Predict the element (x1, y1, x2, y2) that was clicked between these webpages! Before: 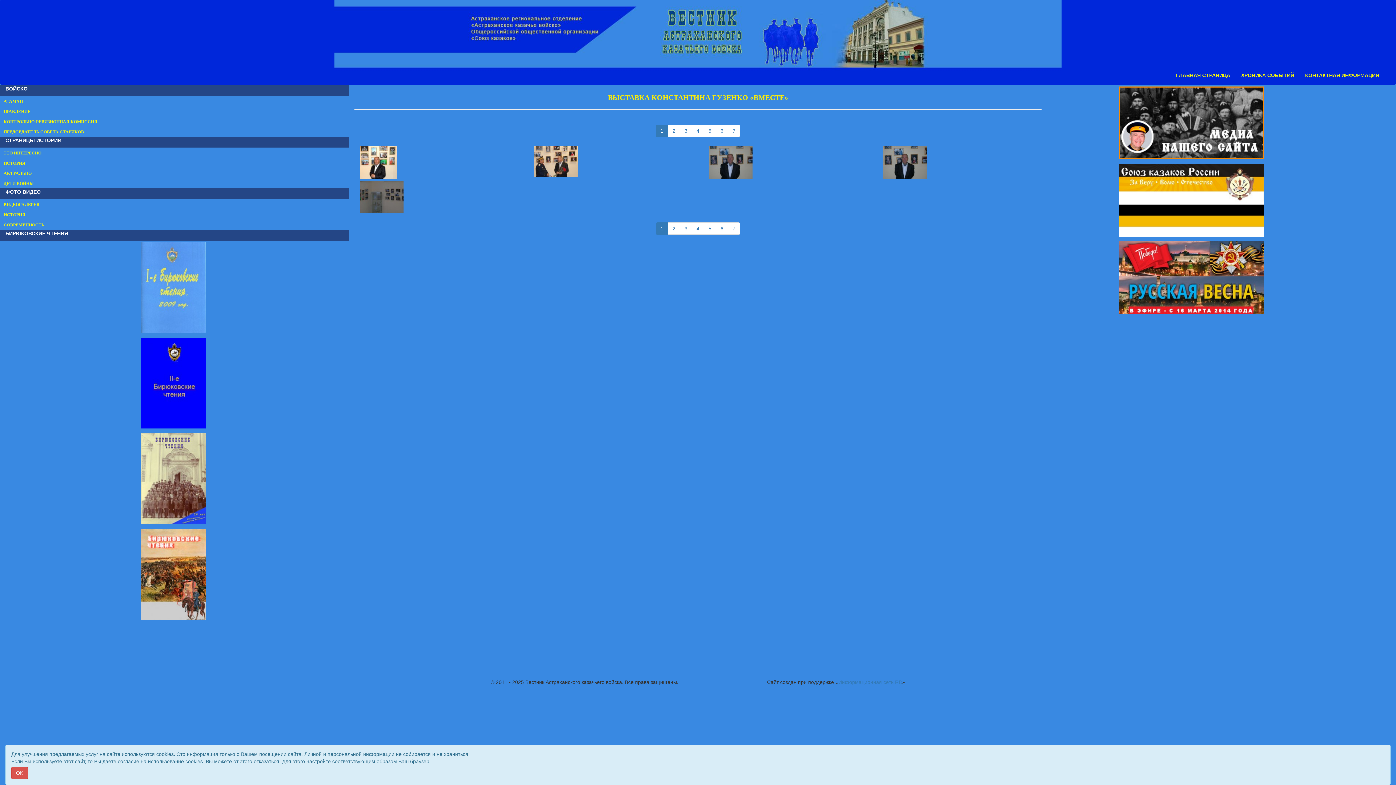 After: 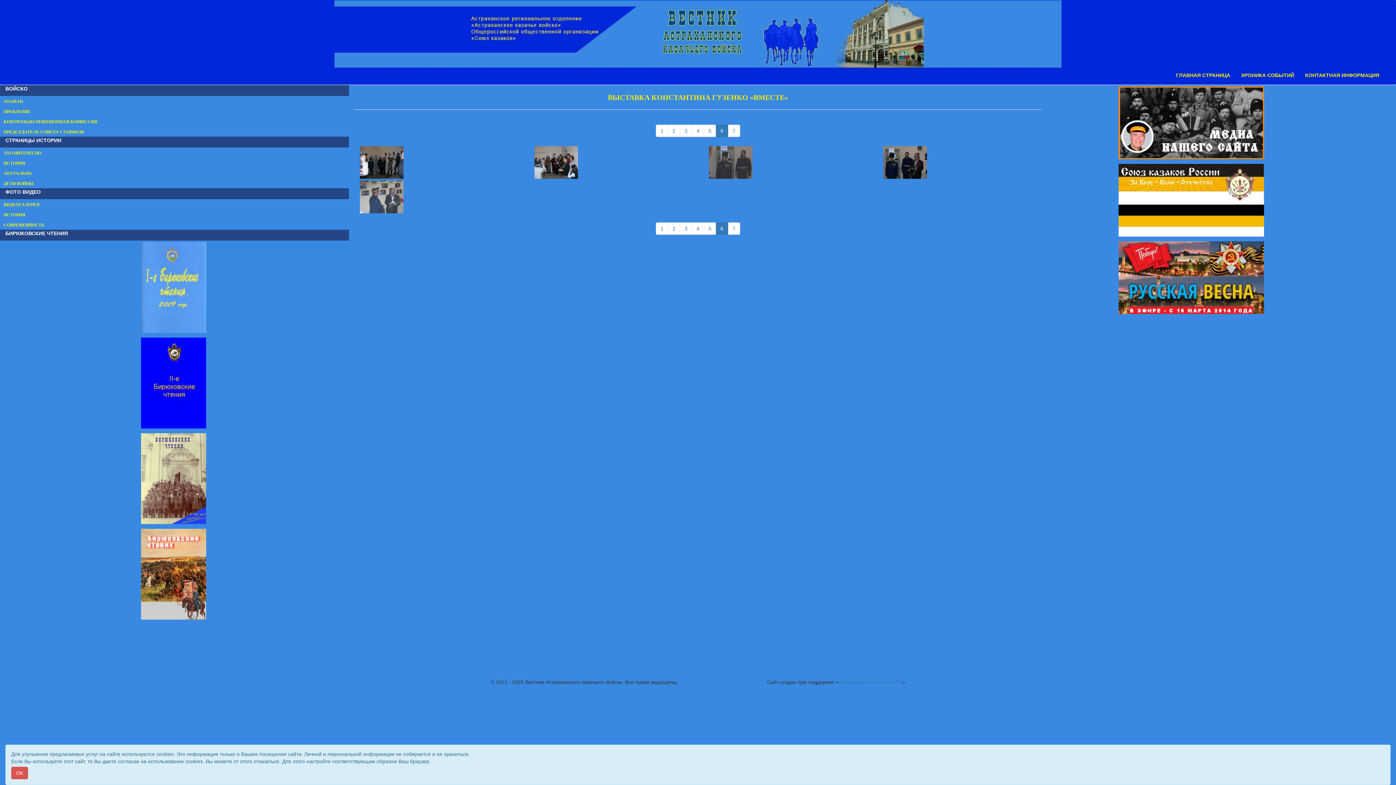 Action: bbox: (716, 124, 728, 137) label: 6
(current)